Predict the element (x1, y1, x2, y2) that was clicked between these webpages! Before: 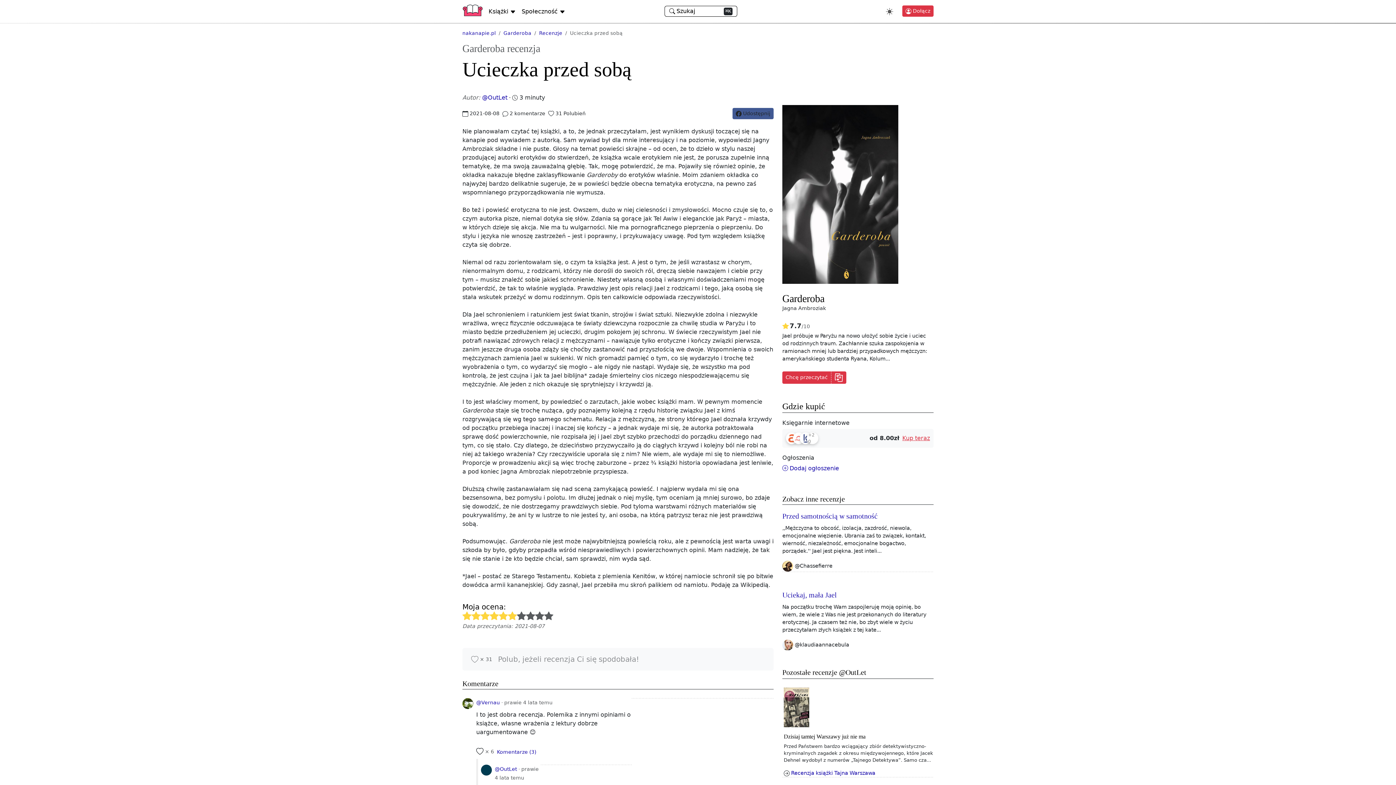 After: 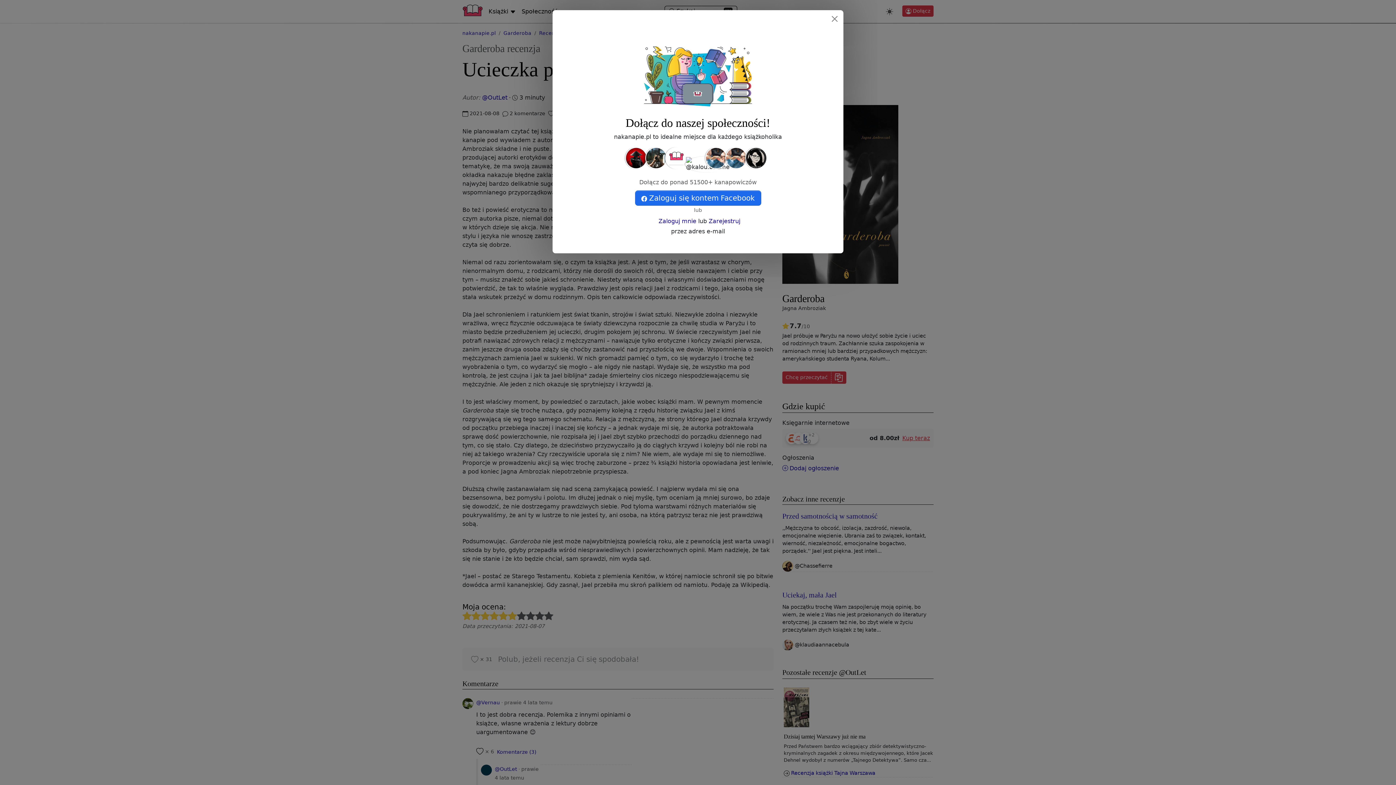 Action: bbox: (831, 371, 846, 383)